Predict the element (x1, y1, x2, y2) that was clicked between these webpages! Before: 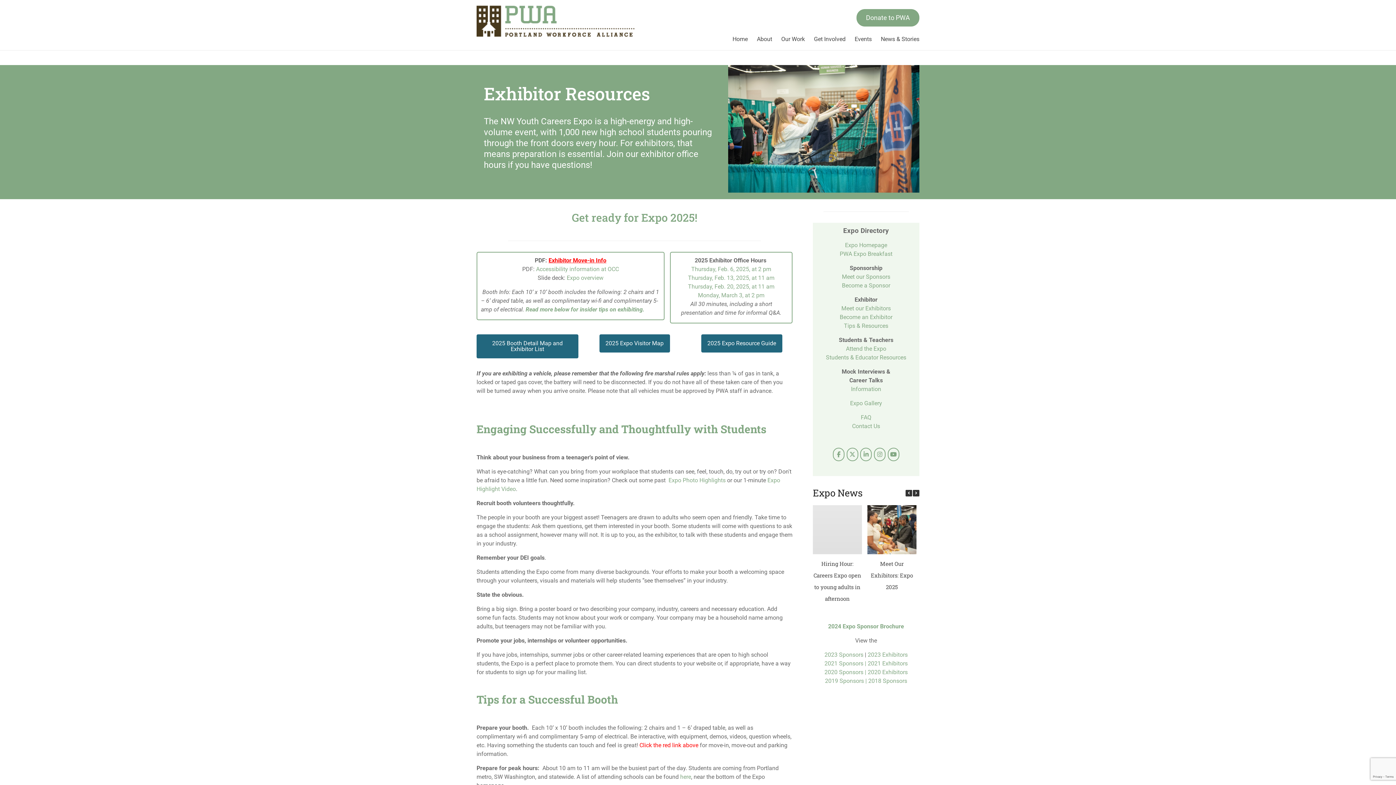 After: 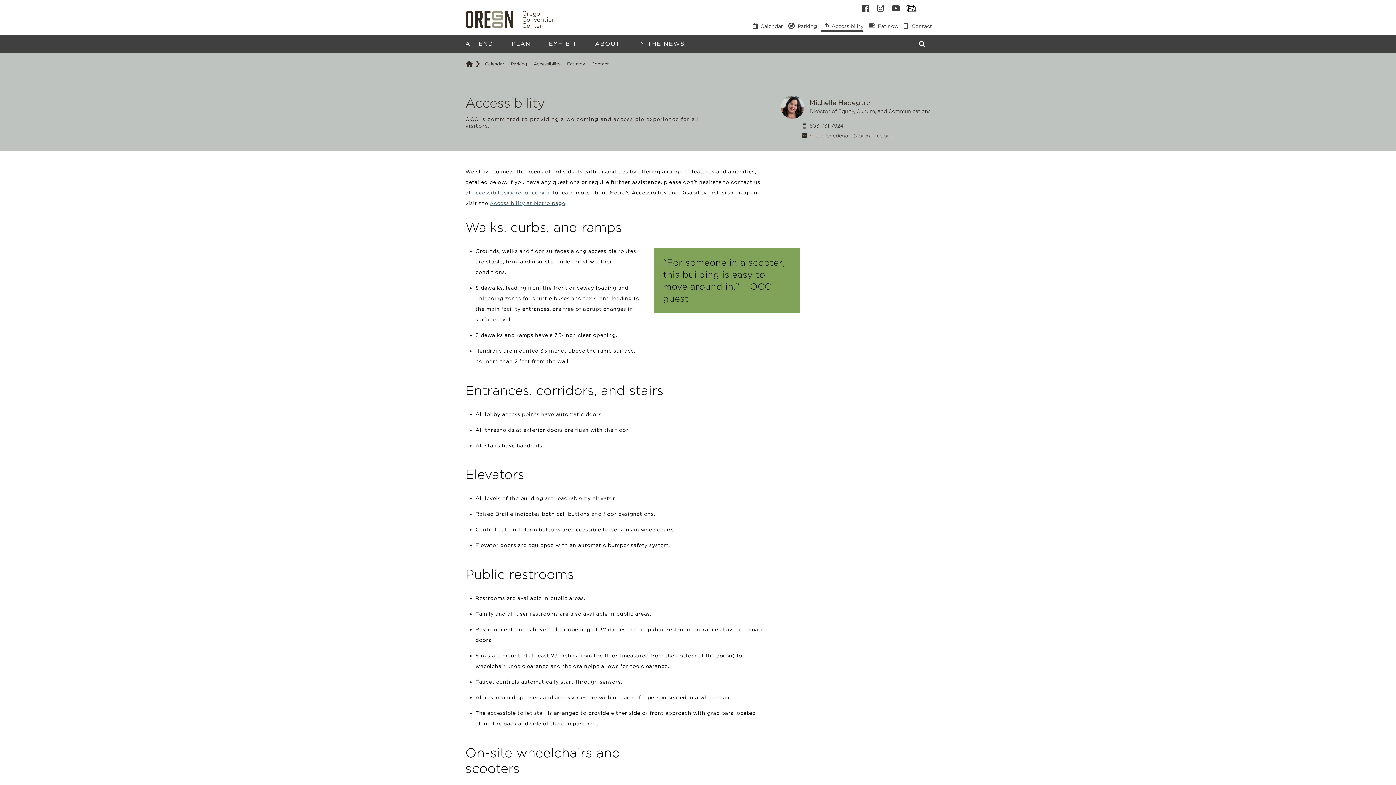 Action: bbox: (534, 265, 619, 272) label:  Accessibility information at OCC